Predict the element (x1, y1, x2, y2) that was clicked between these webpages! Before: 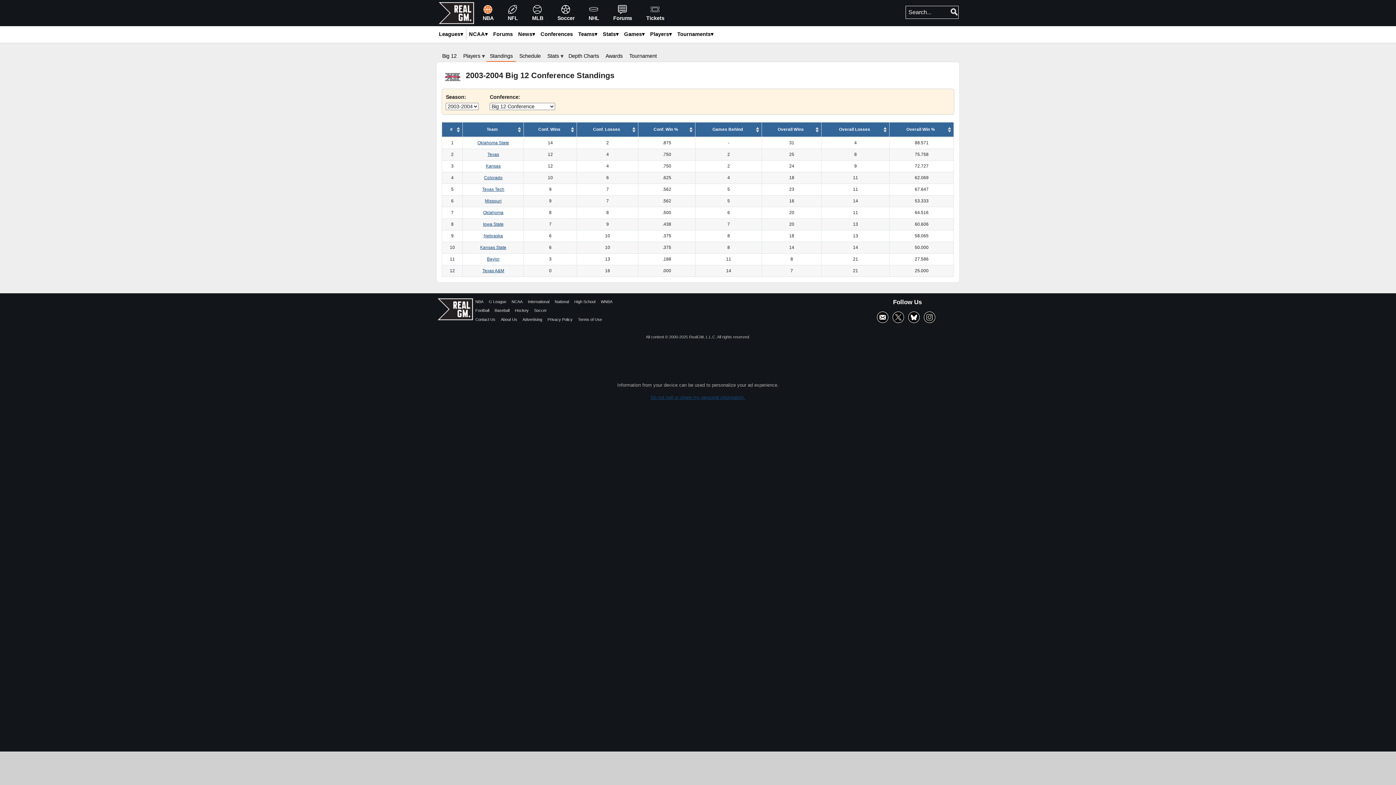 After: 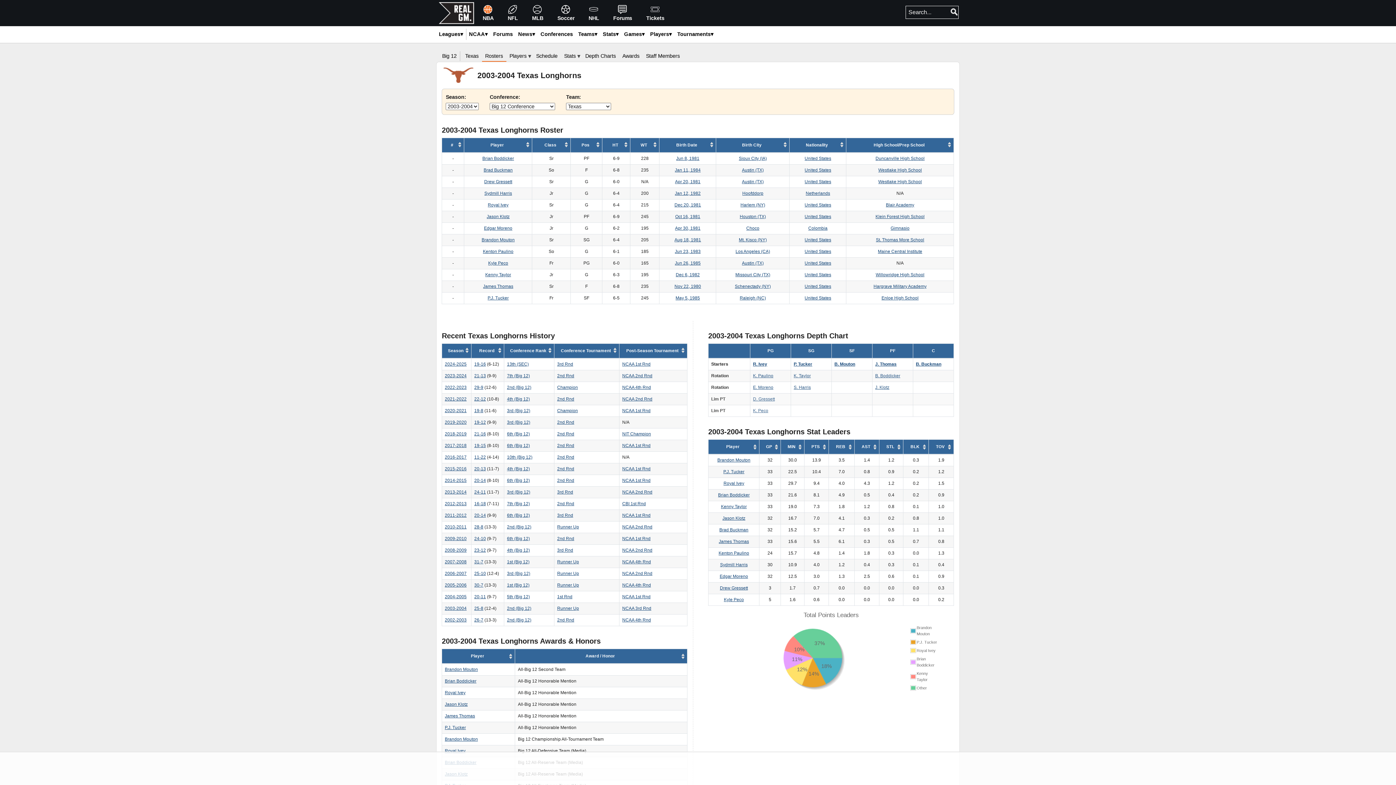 Action: bbox: (487, 152, 499, 157) label: Texas